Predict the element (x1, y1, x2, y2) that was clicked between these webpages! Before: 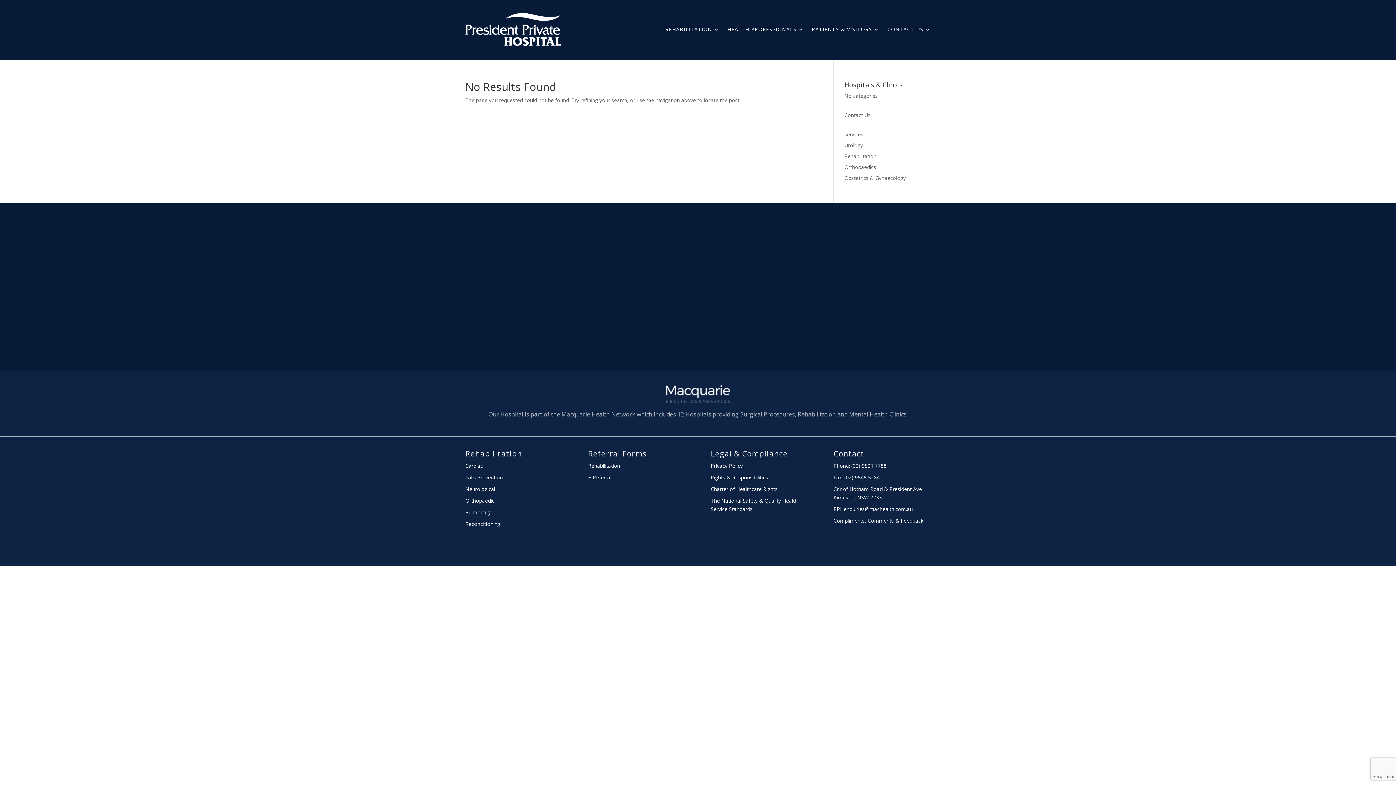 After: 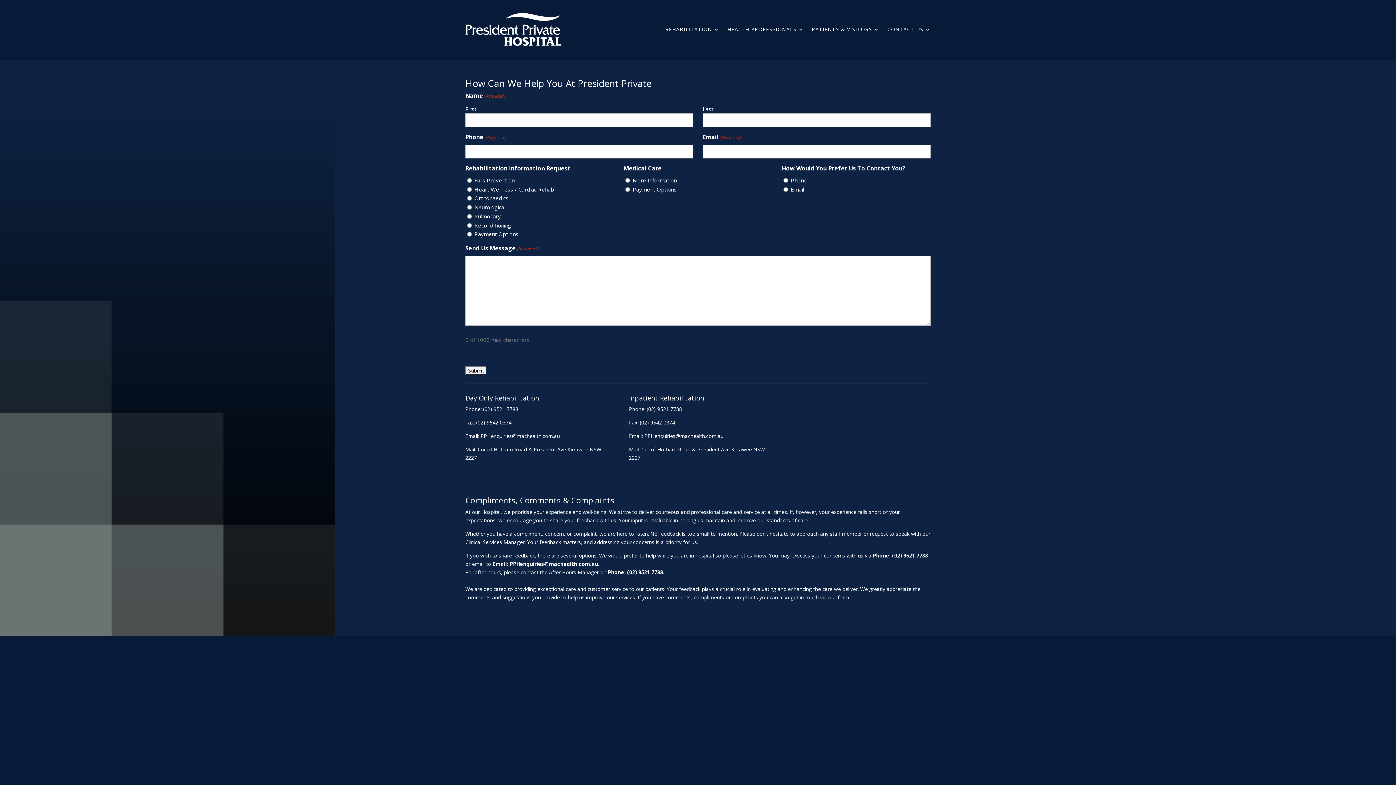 Action: bbox: (833, 517, 923, 524) label: Compliments, Comments & Feedback